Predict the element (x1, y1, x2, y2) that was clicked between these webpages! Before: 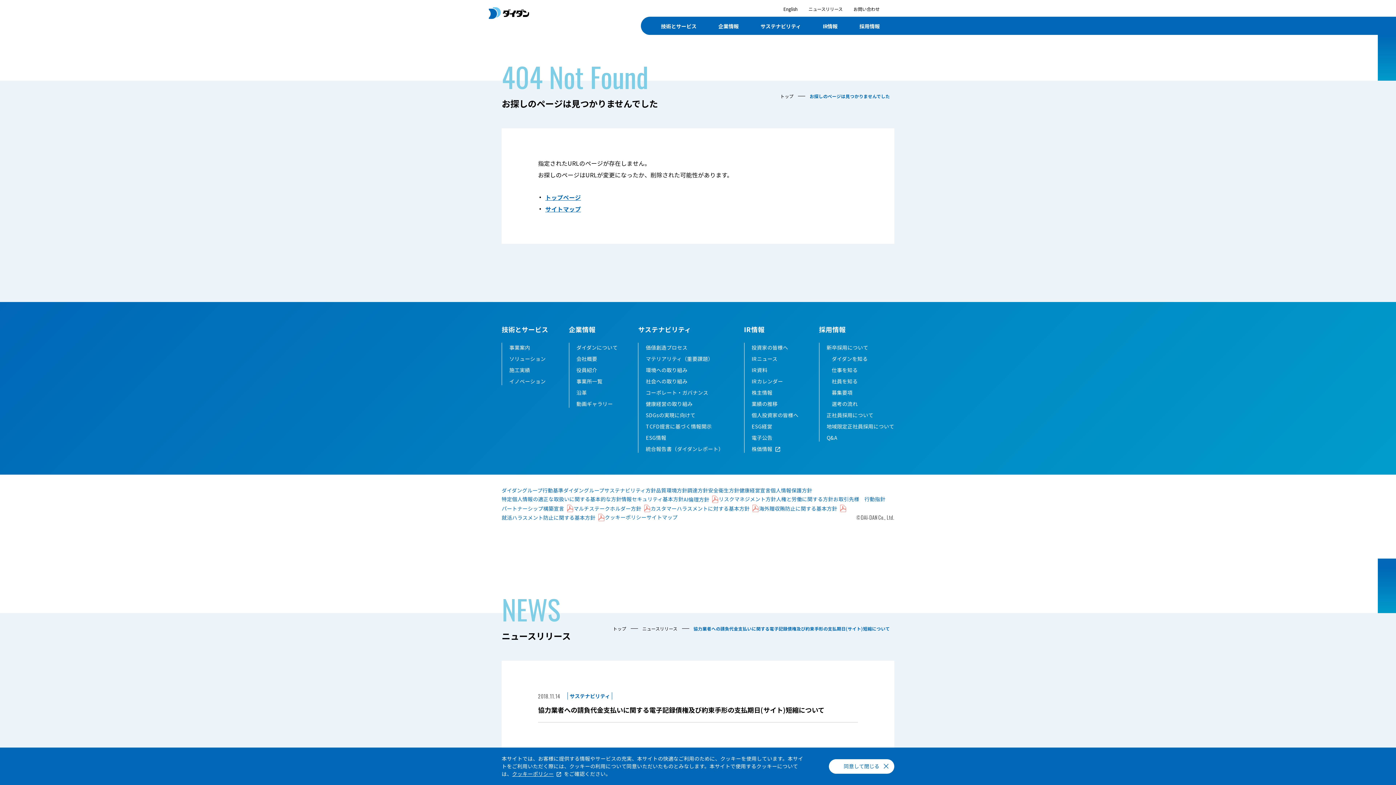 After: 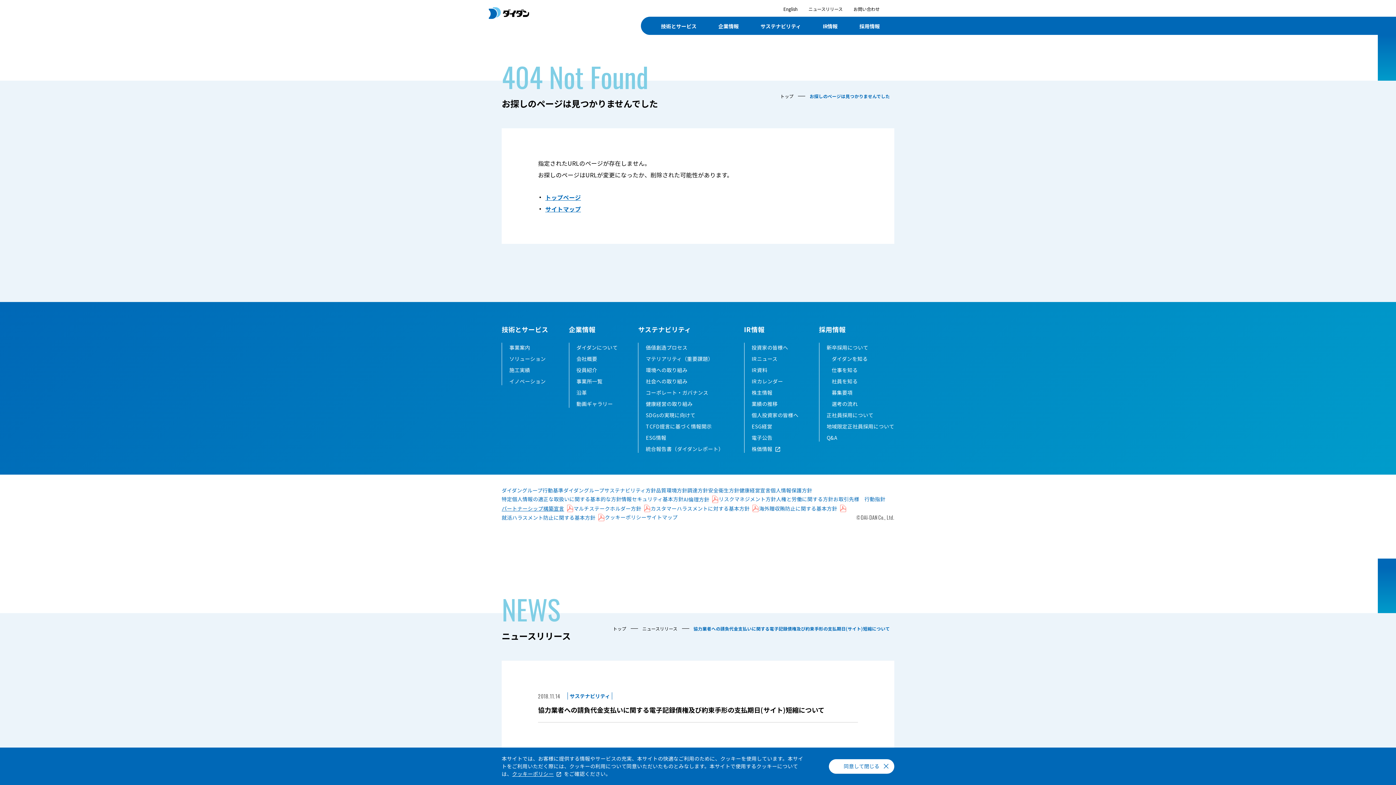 Action: label: パートナーシップ構築宣言 bbox: (501, 505, 573, 512)